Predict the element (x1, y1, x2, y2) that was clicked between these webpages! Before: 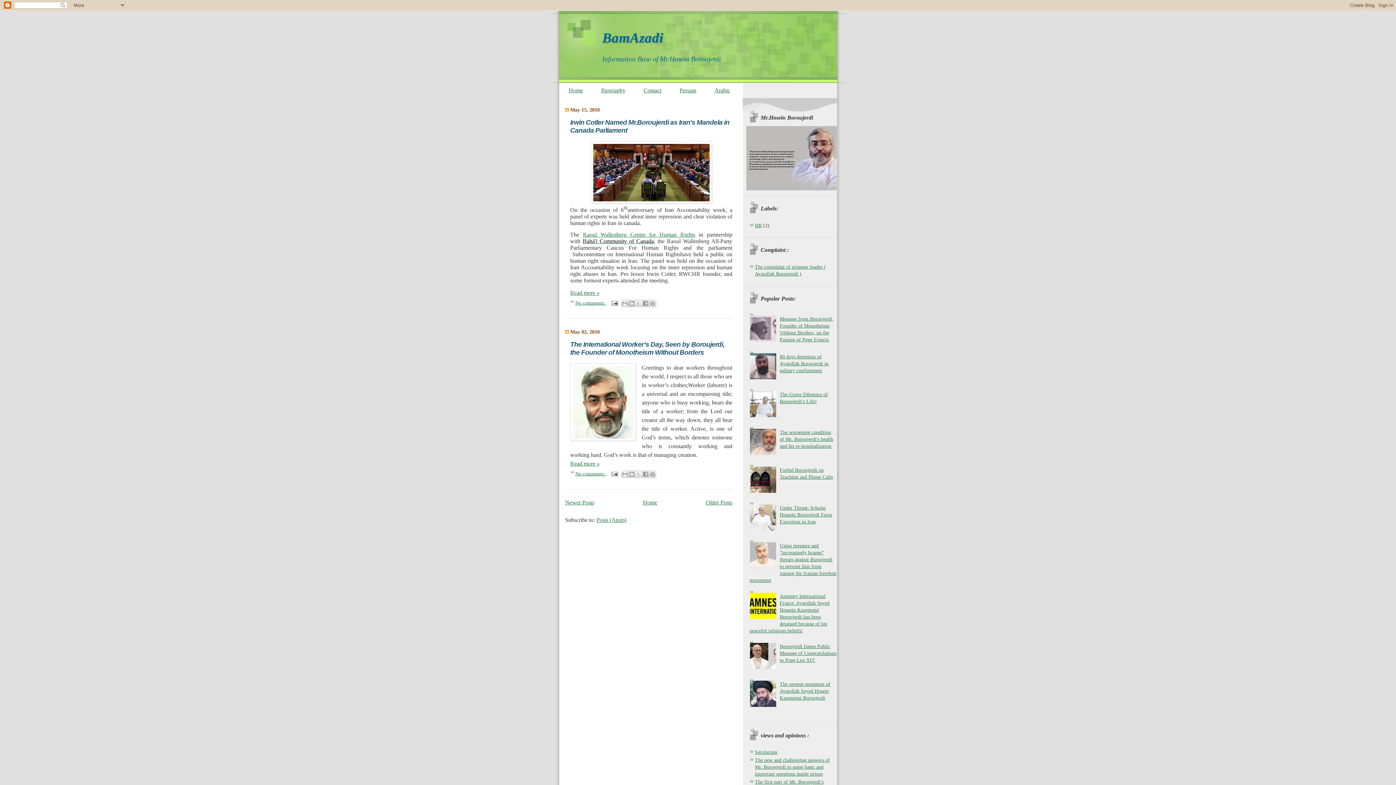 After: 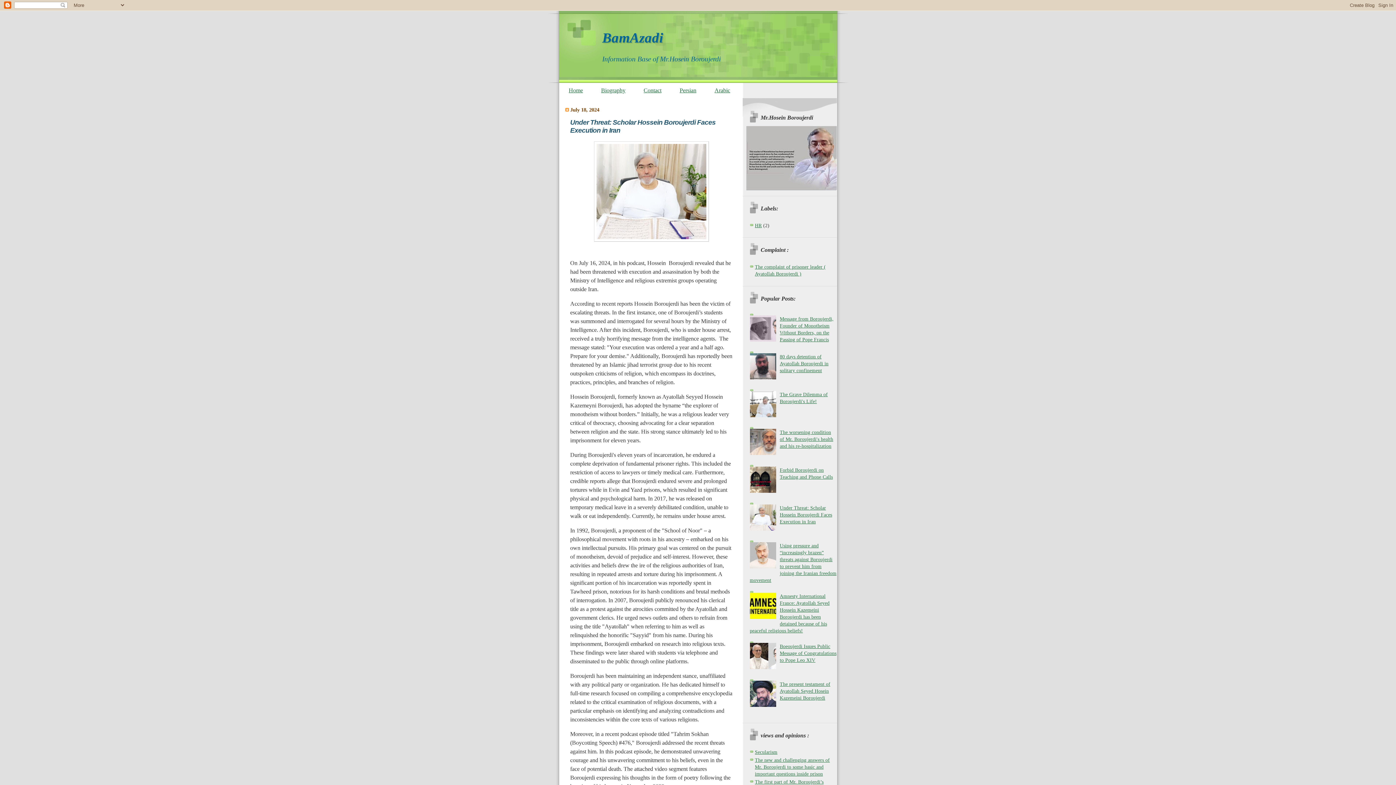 Action: bbox: (779, 505, 832, 524) label: Under Threat: Scholar Hossein Boroujerdi Faces Execution in Iran